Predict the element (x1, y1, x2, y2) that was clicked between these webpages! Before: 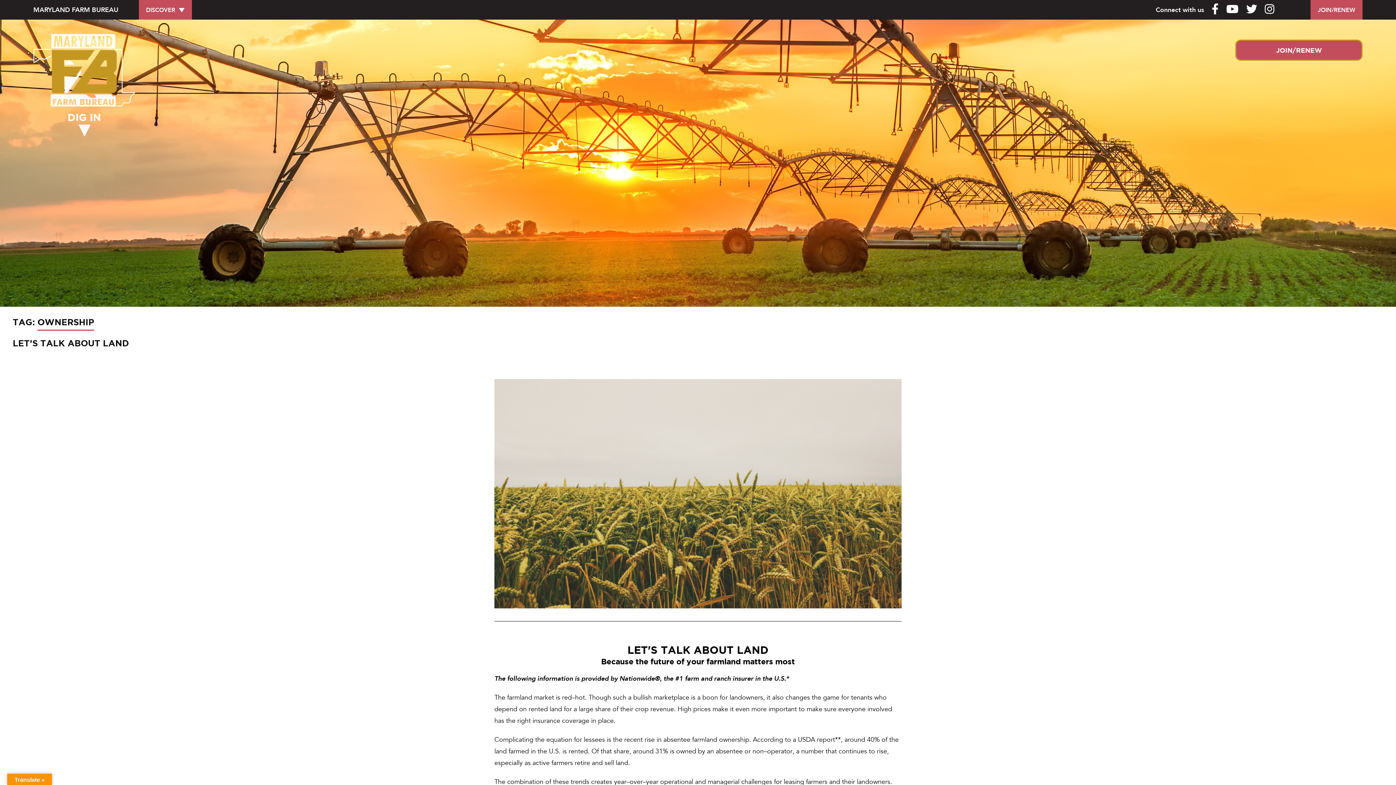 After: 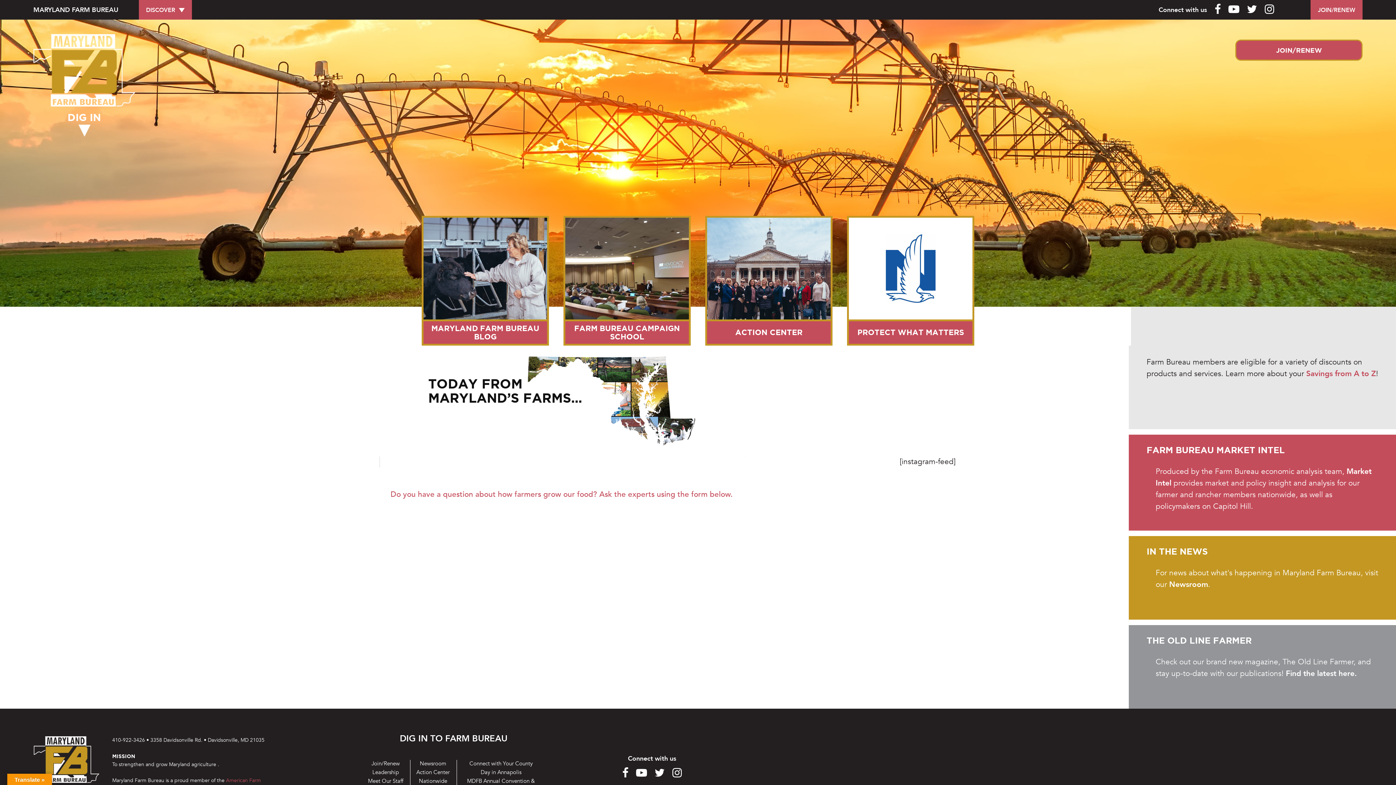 Action: label: MARYLAND FARM BUREAU bbox: (33, 5, 118, 14)